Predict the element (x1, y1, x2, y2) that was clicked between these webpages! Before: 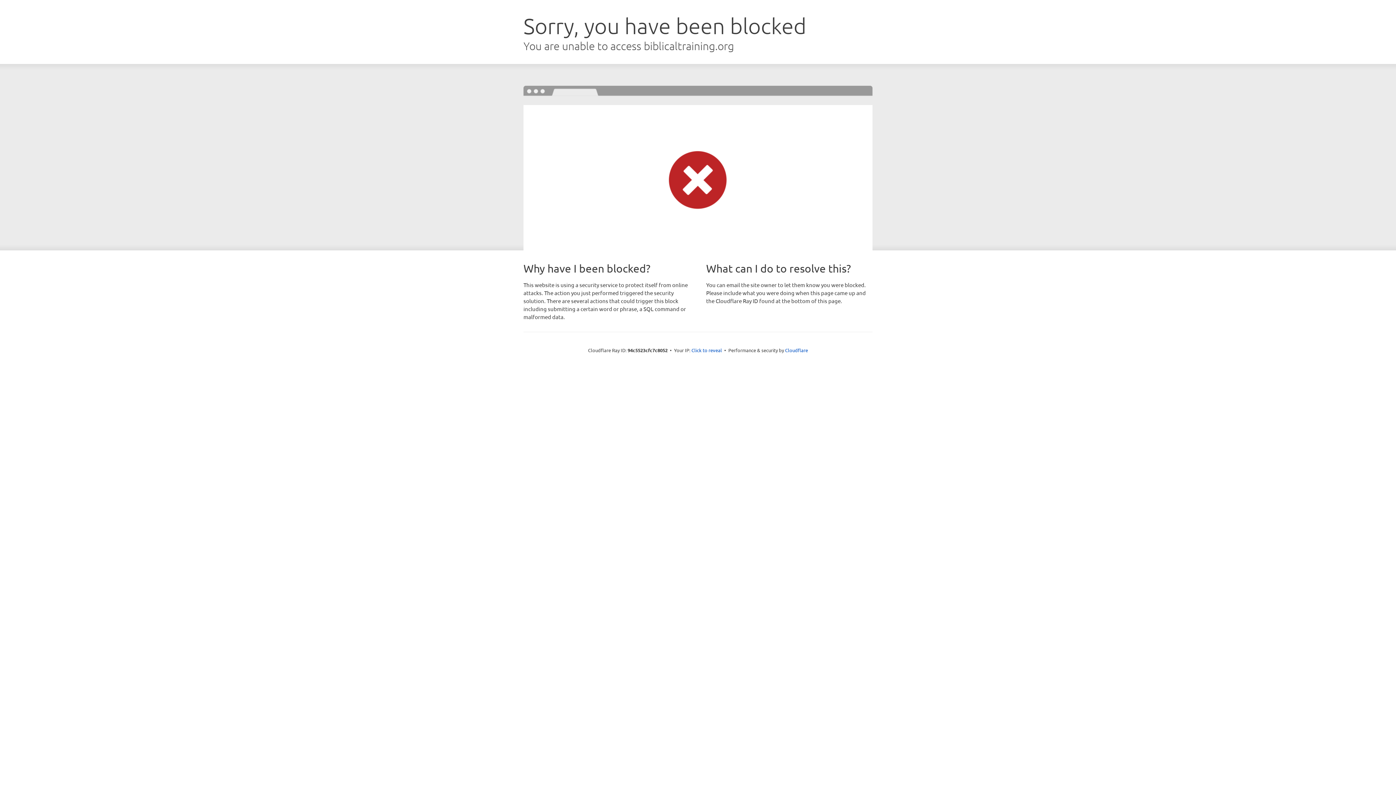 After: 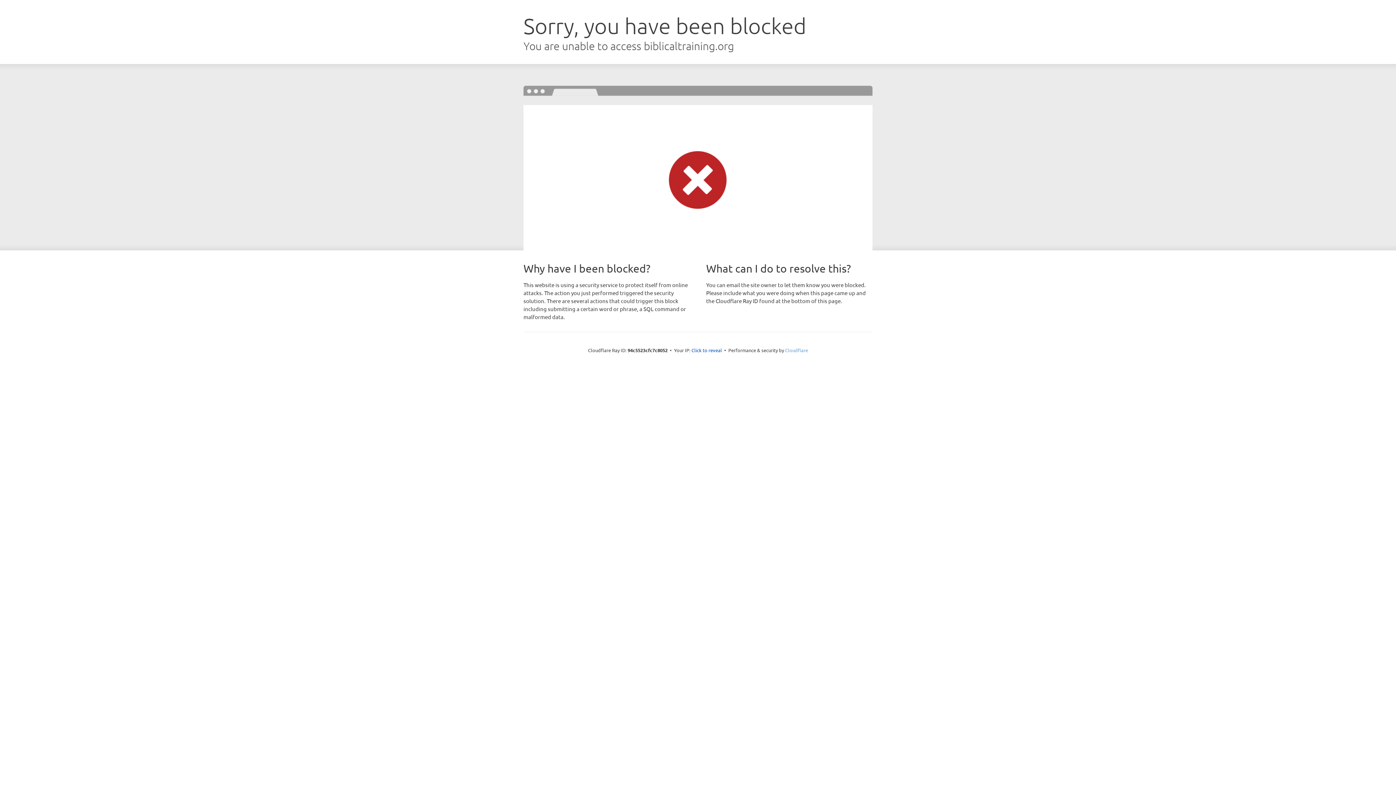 Action: label: Cloudflare bbox: (785, 347, 808, 353)